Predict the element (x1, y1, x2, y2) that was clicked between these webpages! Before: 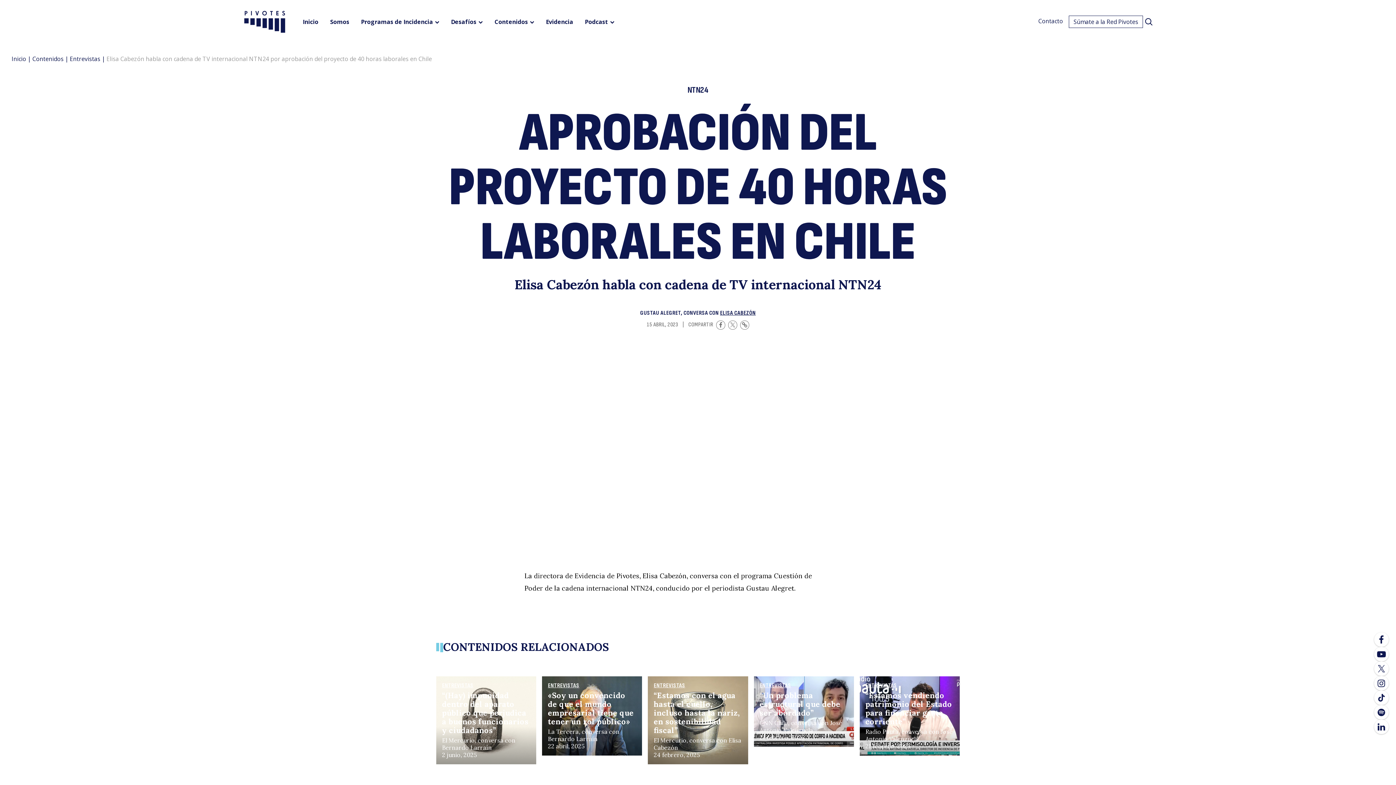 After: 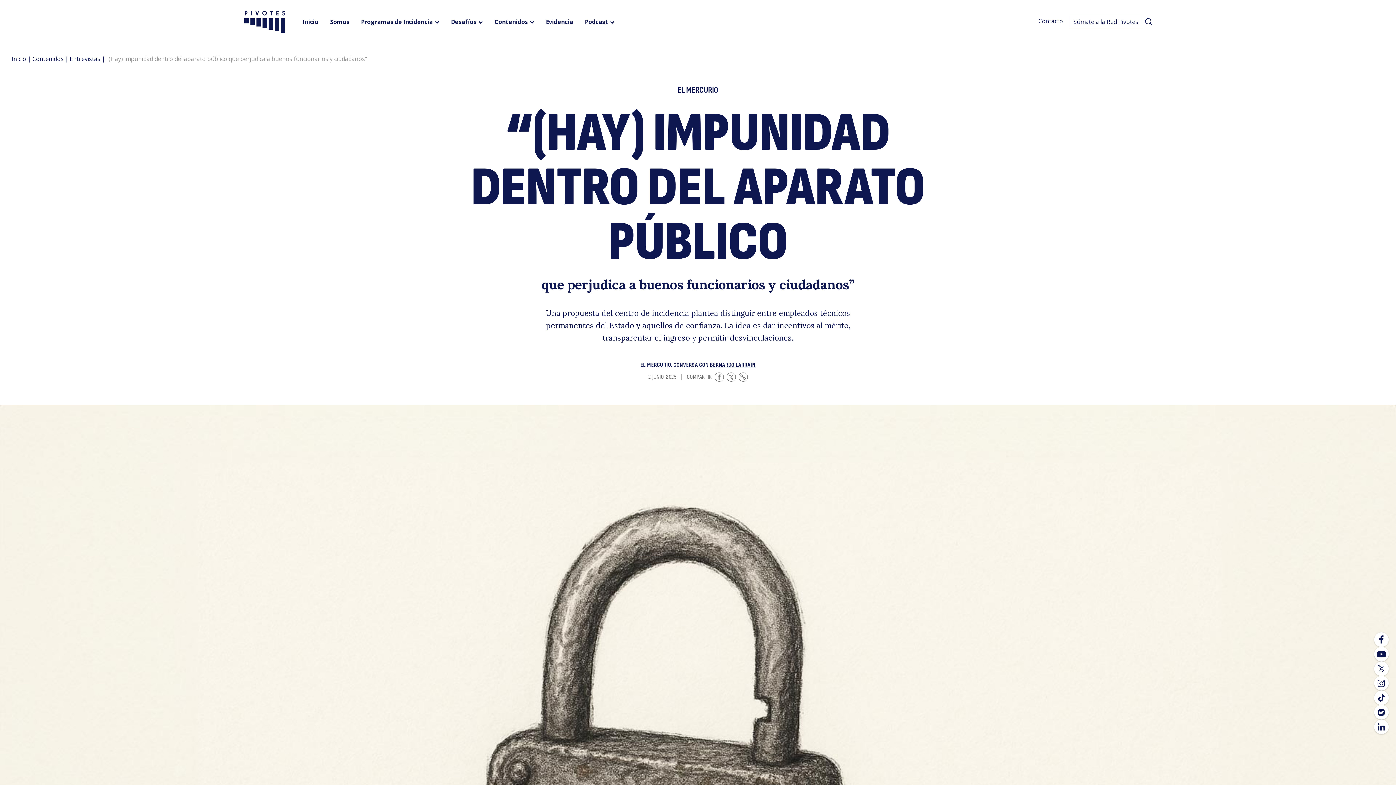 Action: bbox: (436, 676, 536, 764)